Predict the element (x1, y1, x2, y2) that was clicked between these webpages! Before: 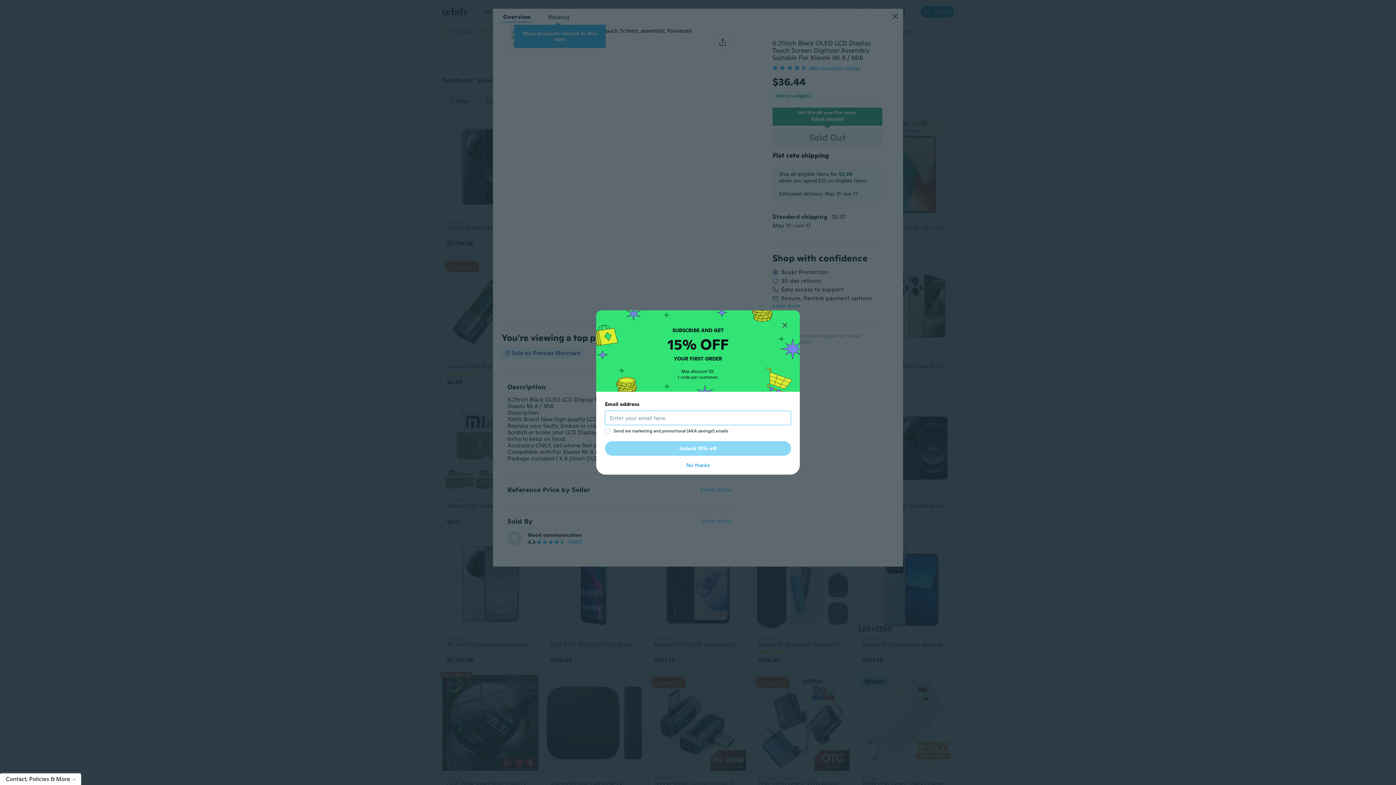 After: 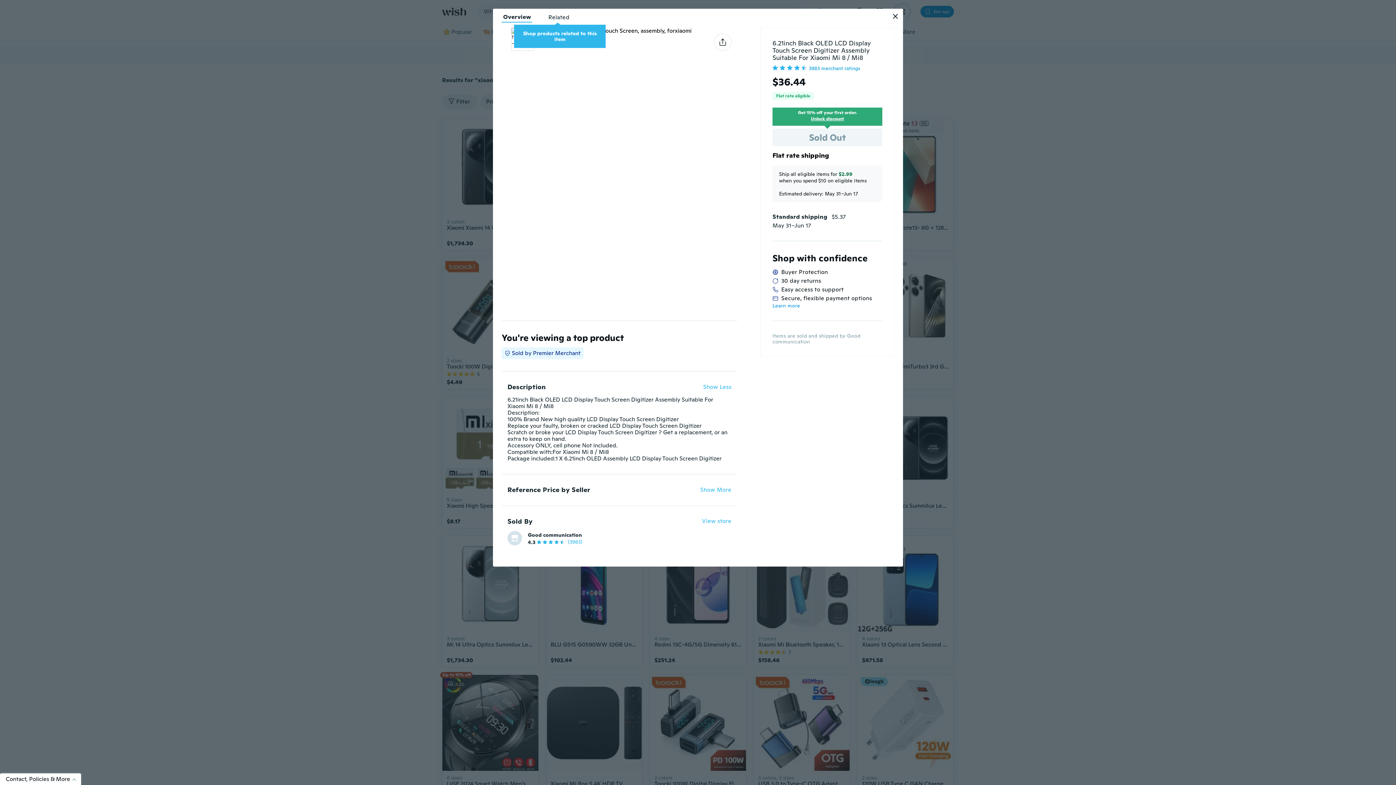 Action: label: No thanks bbox: (605, 461, 791, 469)